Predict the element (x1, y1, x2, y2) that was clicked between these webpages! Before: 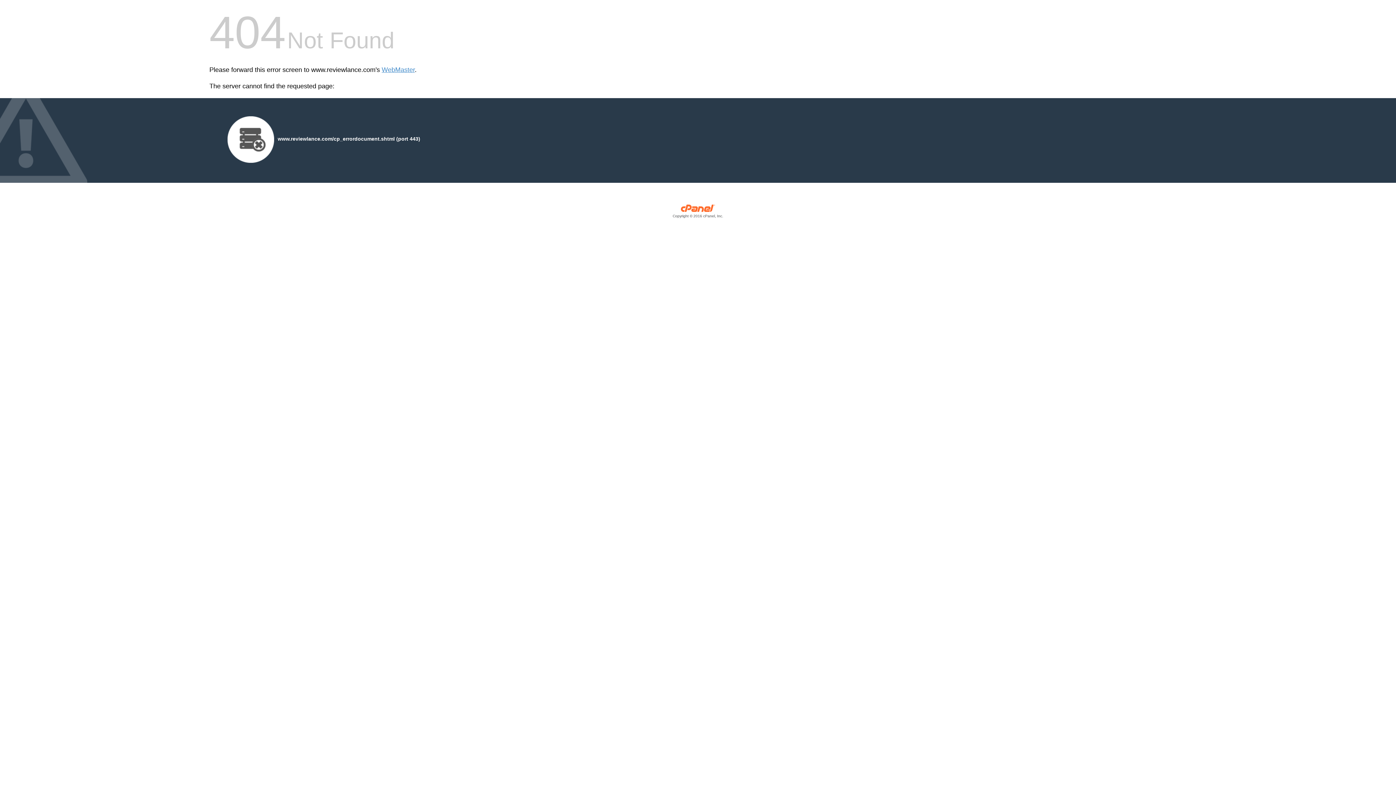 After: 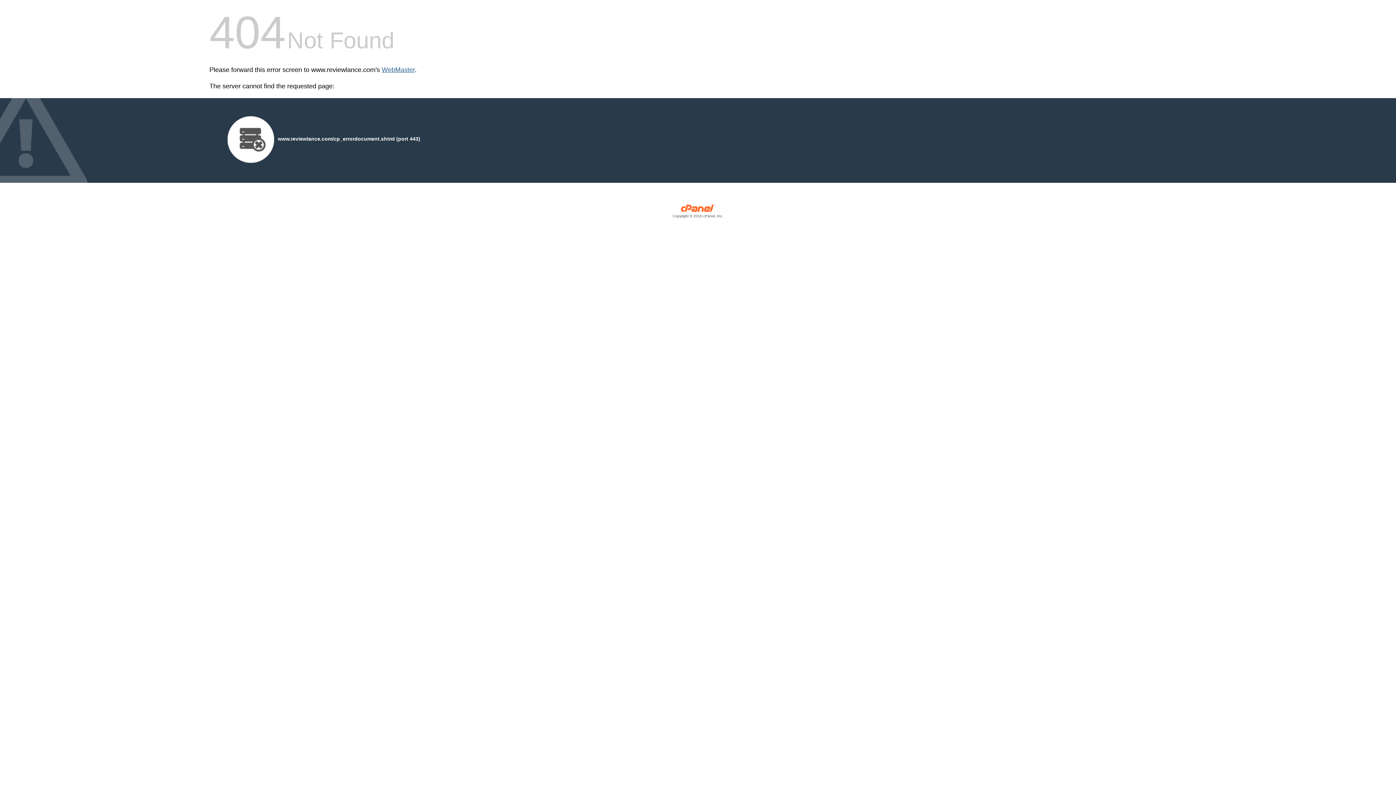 Action: bbox: (381, 66, 414, 73) label: WebMaster